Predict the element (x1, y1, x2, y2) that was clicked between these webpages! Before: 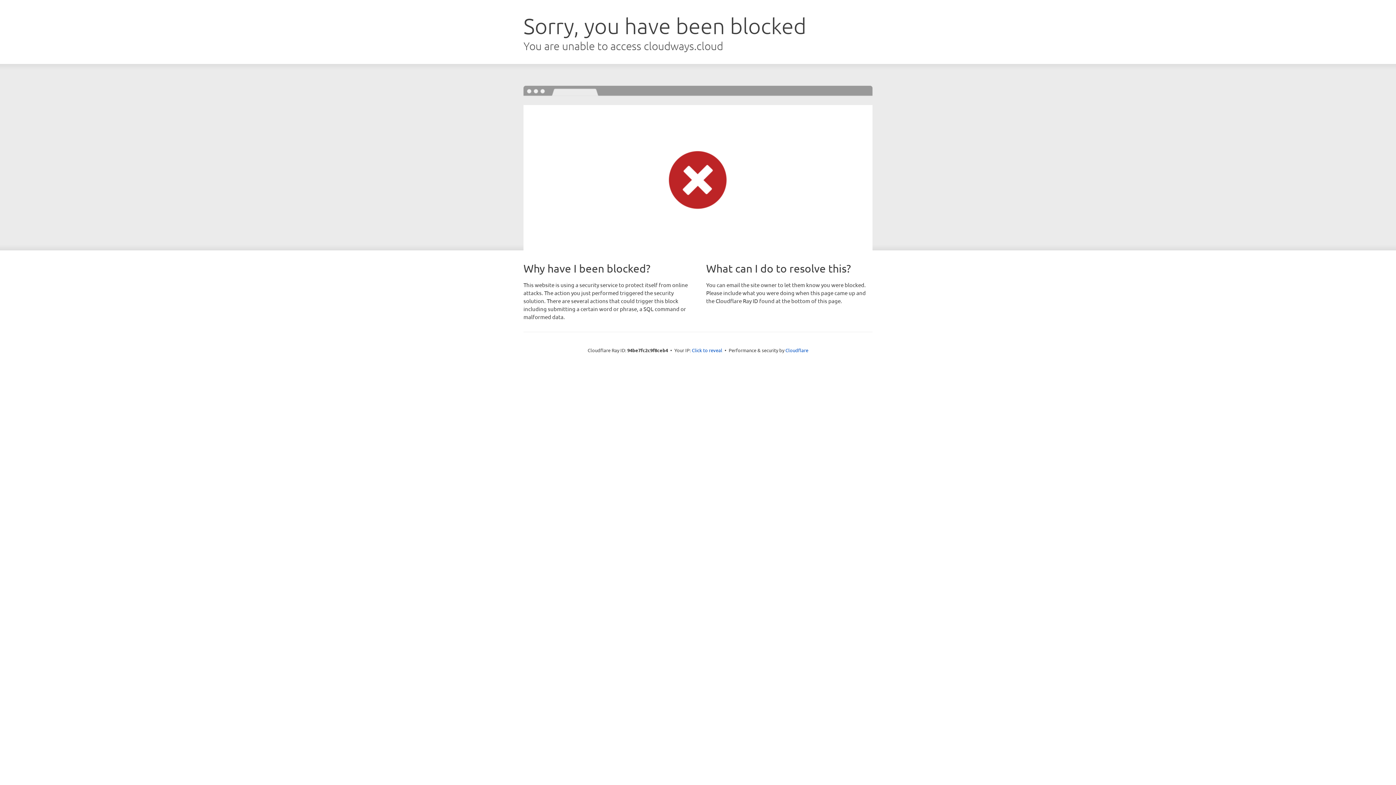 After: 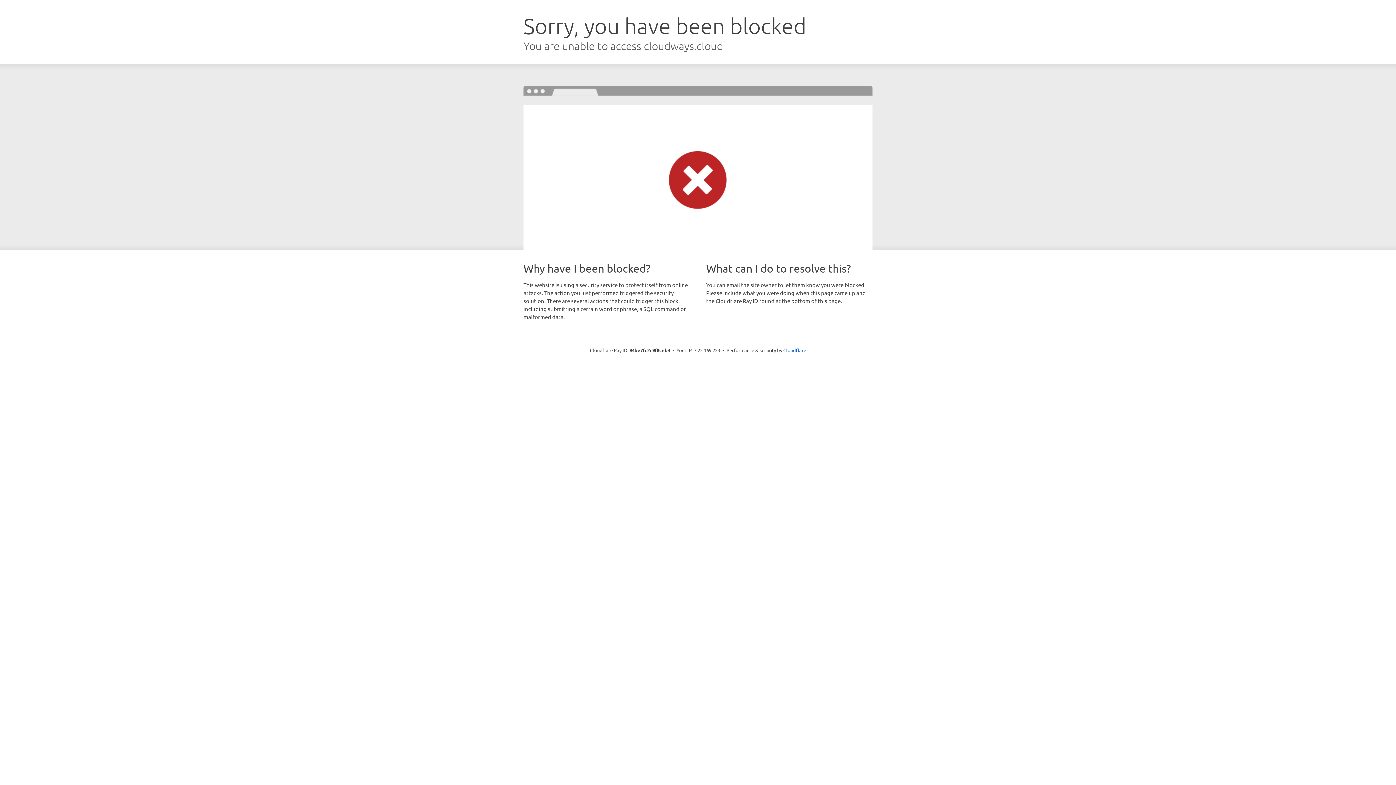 Action: bbox: (692, 346, 722, 353) label: Click to reveal